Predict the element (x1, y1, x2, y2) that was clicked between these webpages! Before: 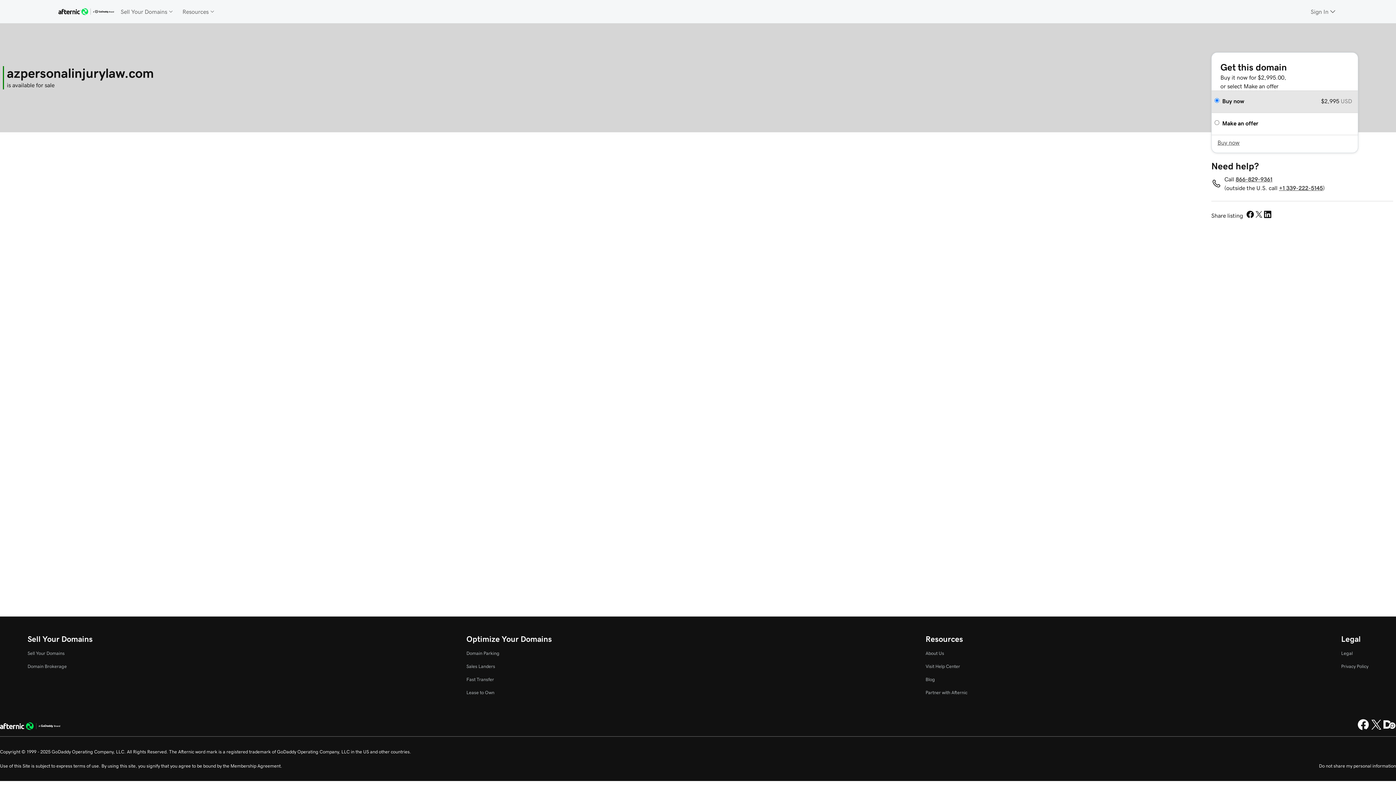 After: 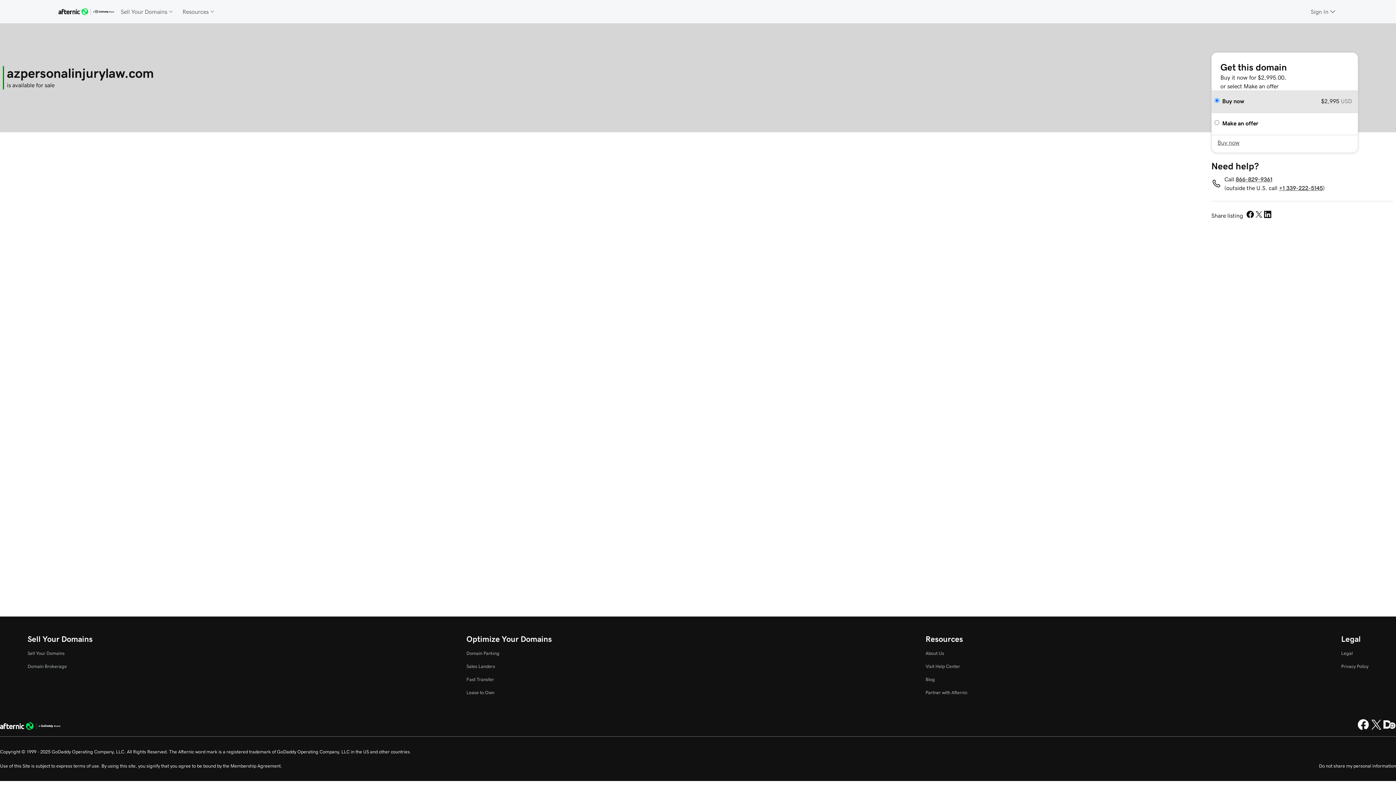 Action: bbox: (1263, 210, 1272, 221) label: Share on LinkedIn